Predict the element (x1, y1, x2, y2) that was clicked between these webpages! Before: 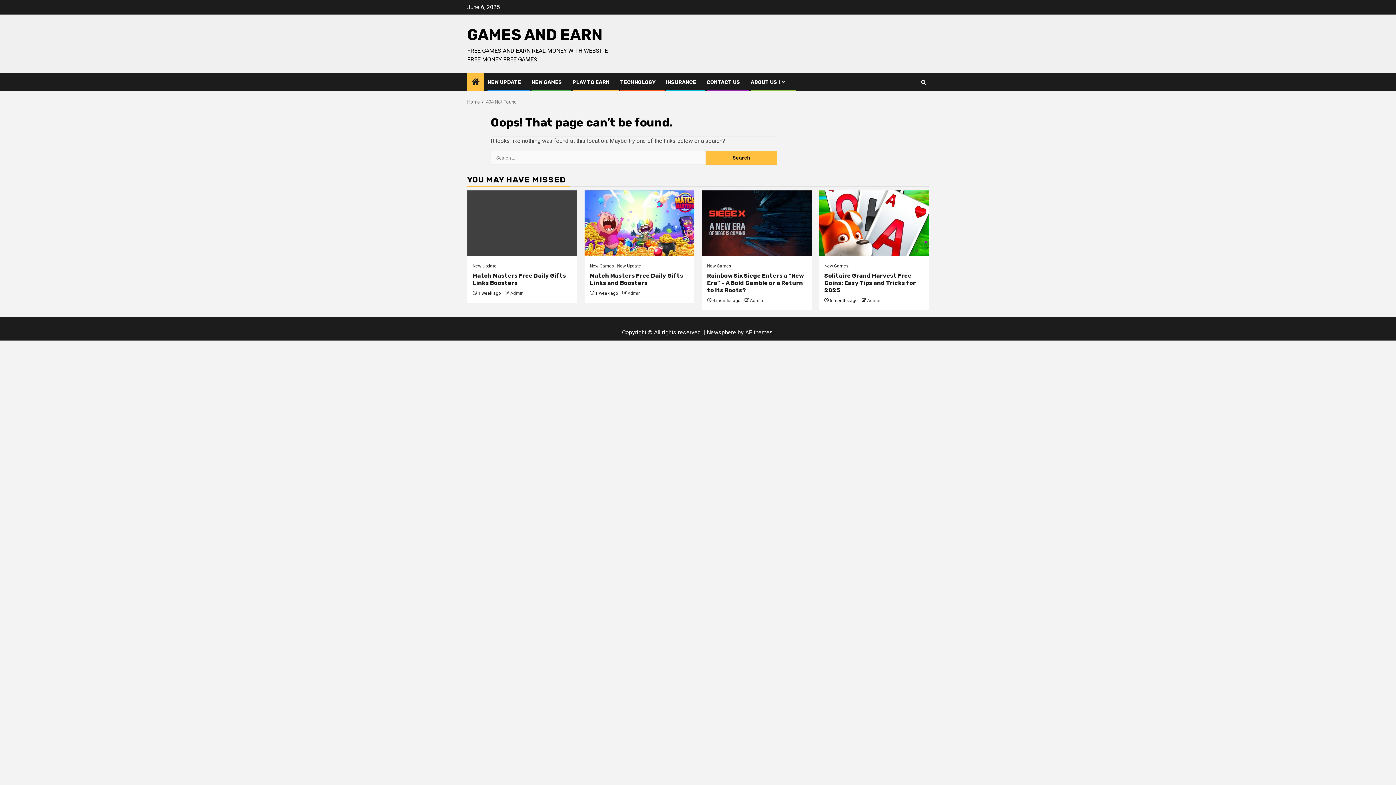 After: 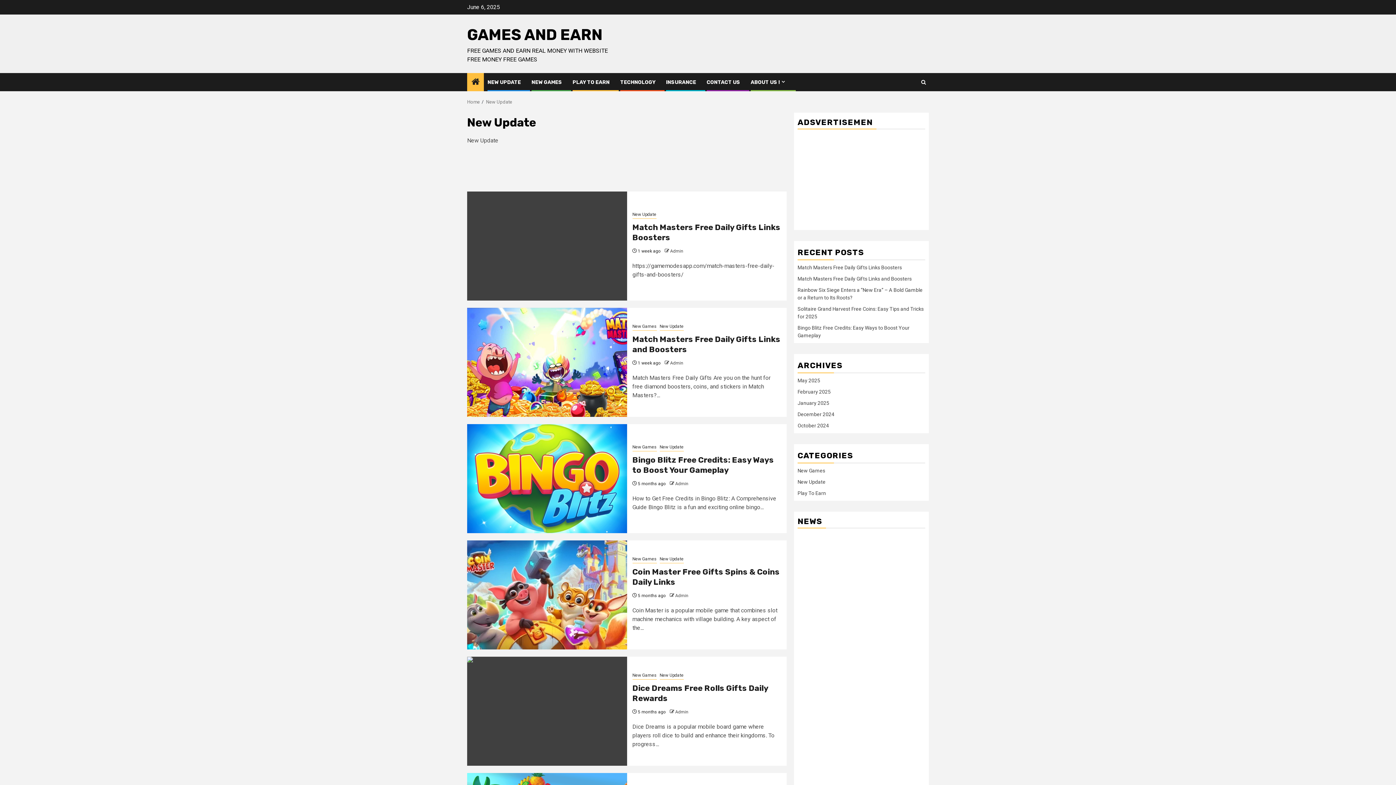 Action: bbox: (472, 262, 496, 270) label: New Update